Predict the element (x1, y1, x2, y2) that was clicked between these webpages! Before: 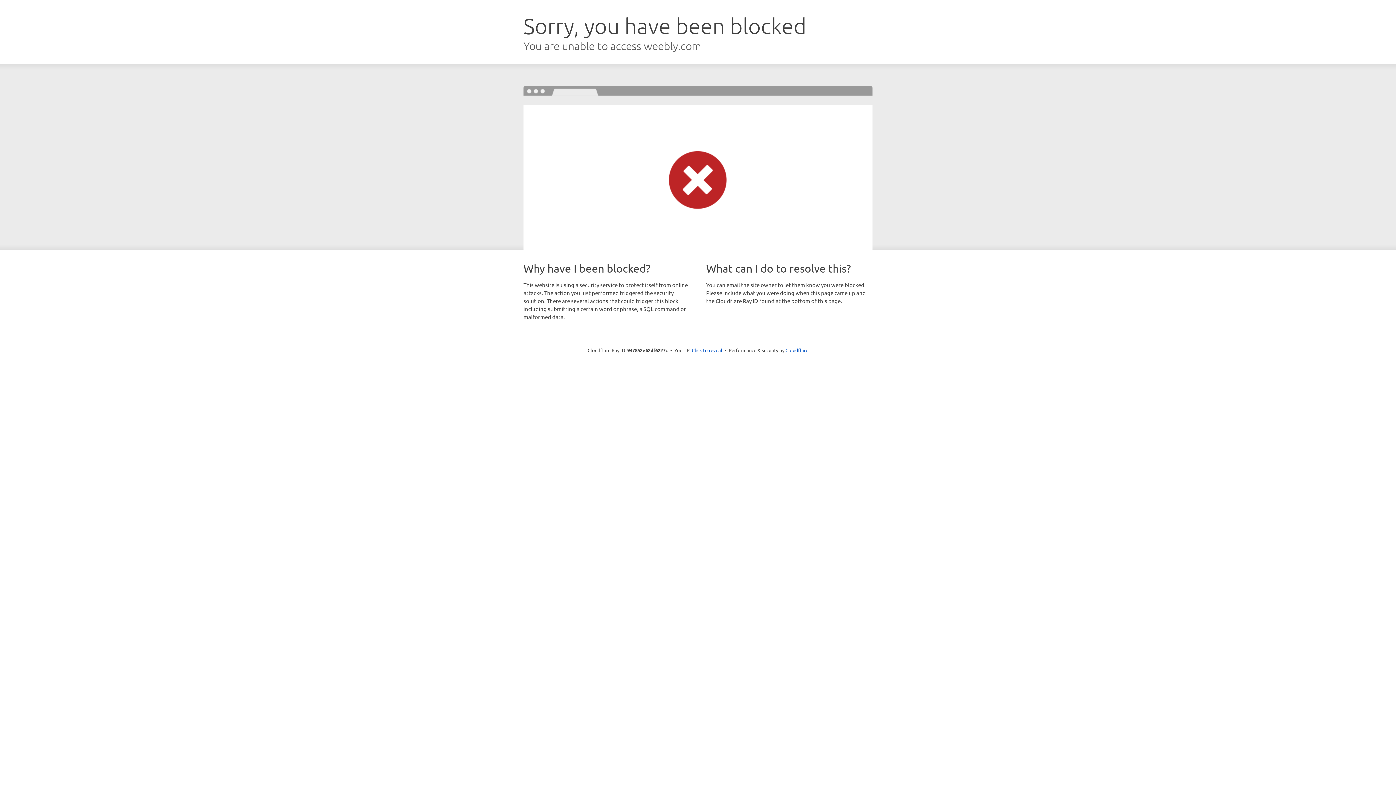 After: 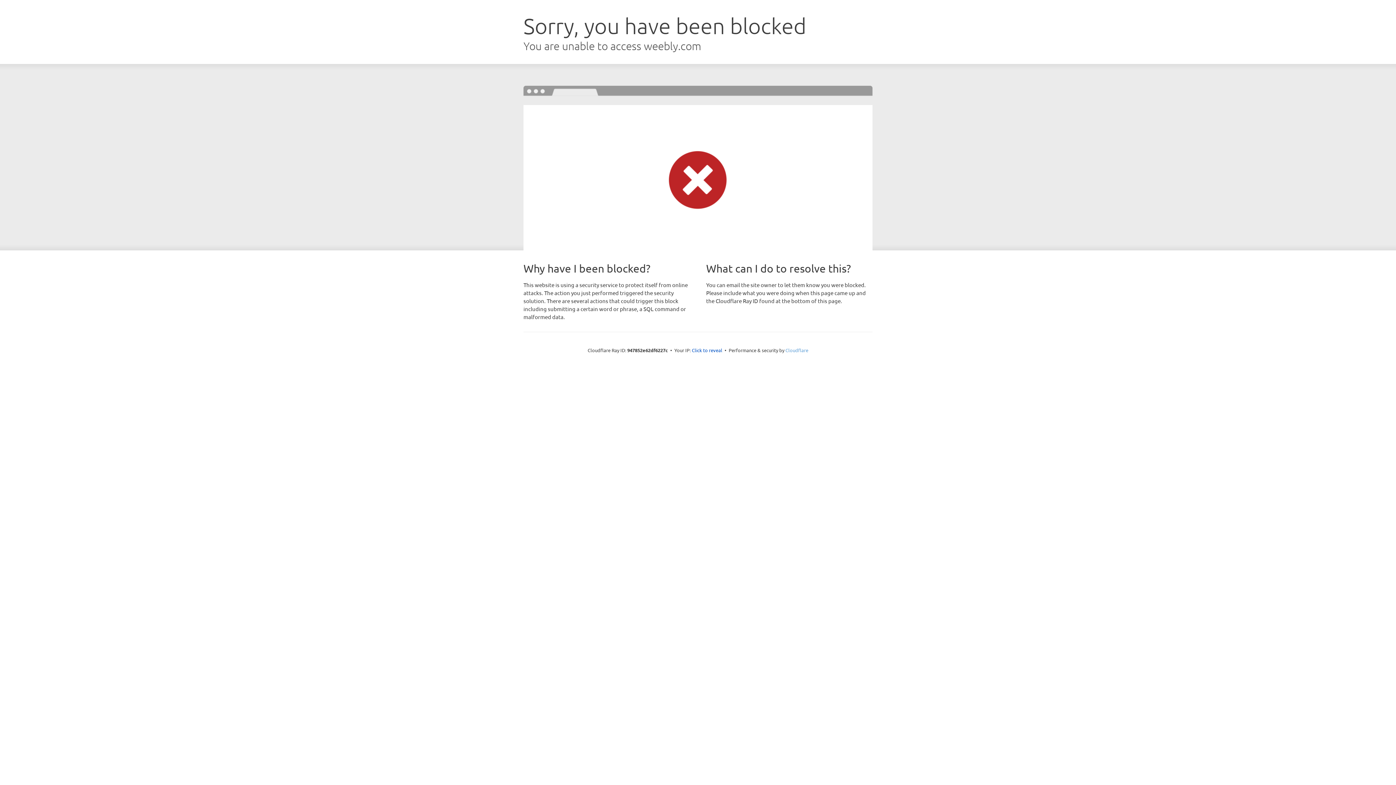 Action: label: Cloudflare bbox: (785, 347, 808, 353)